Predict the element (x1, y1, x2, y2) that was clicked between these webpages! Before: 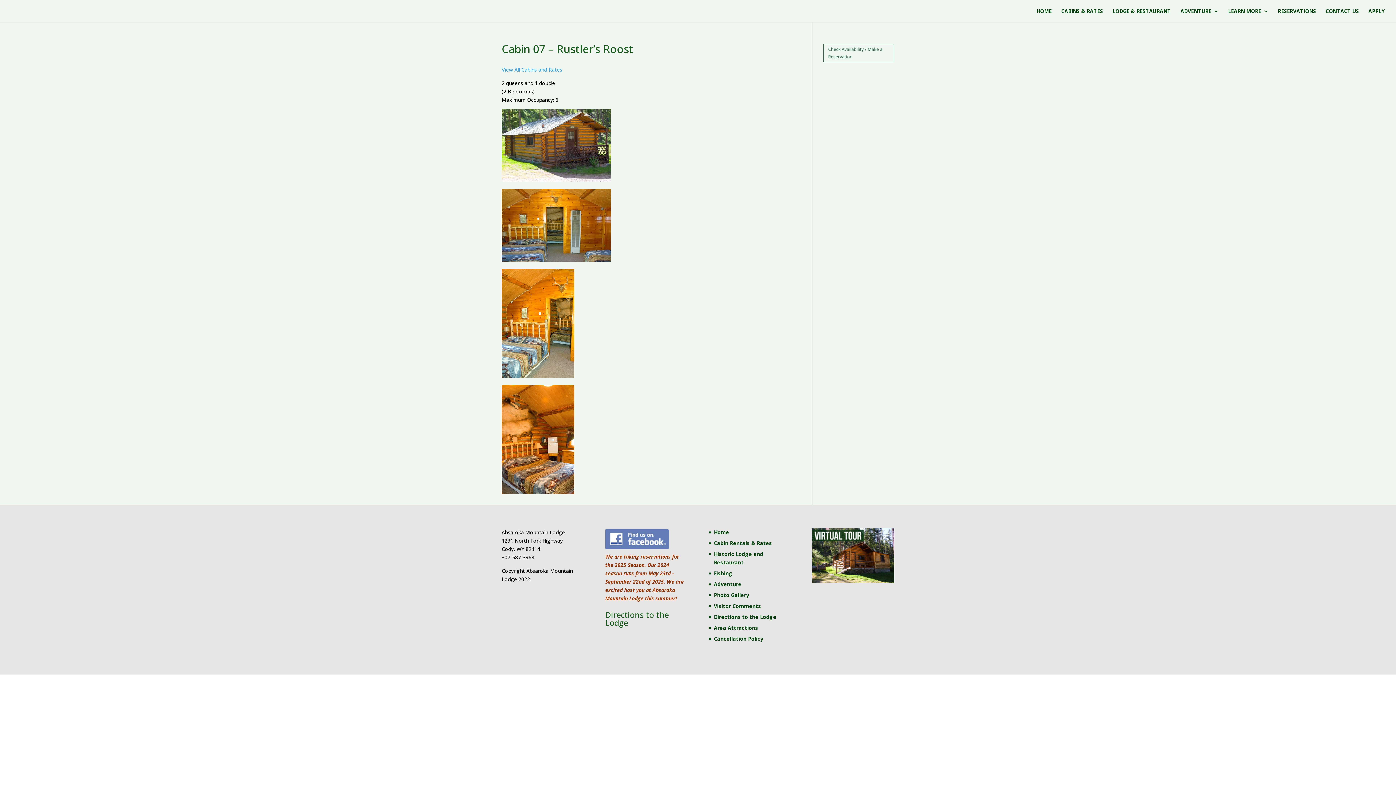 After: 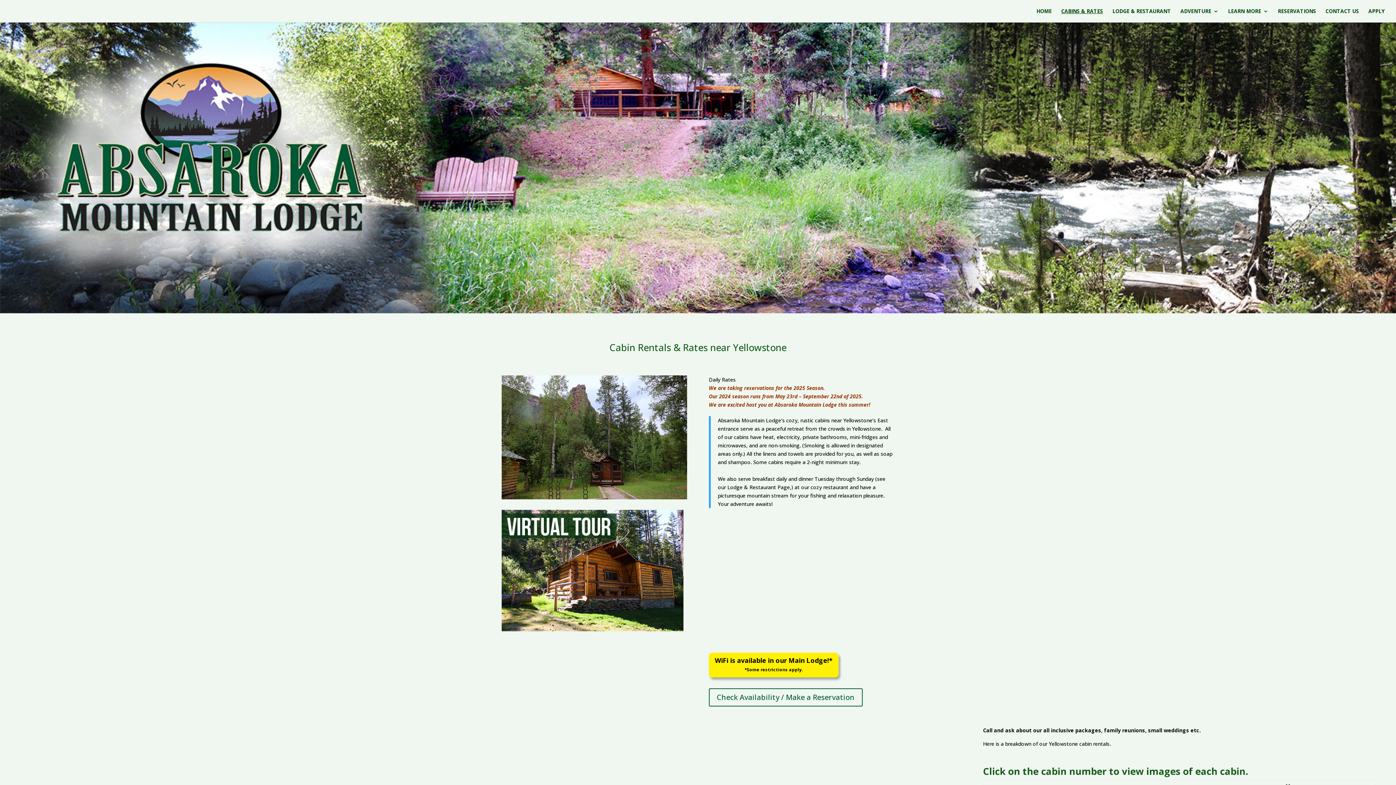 Action: bbox: (501, 66, 562, 73) label: View All Cabins and Rates